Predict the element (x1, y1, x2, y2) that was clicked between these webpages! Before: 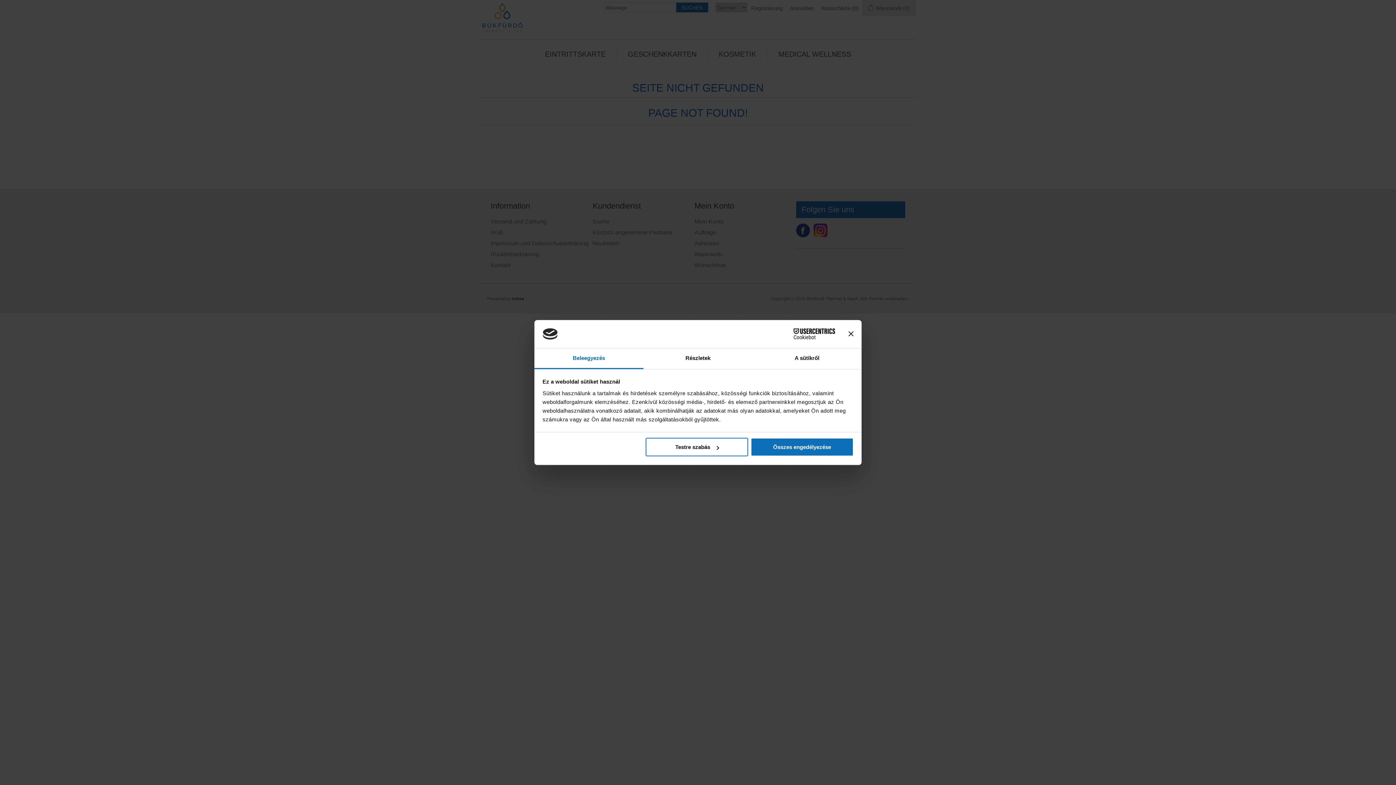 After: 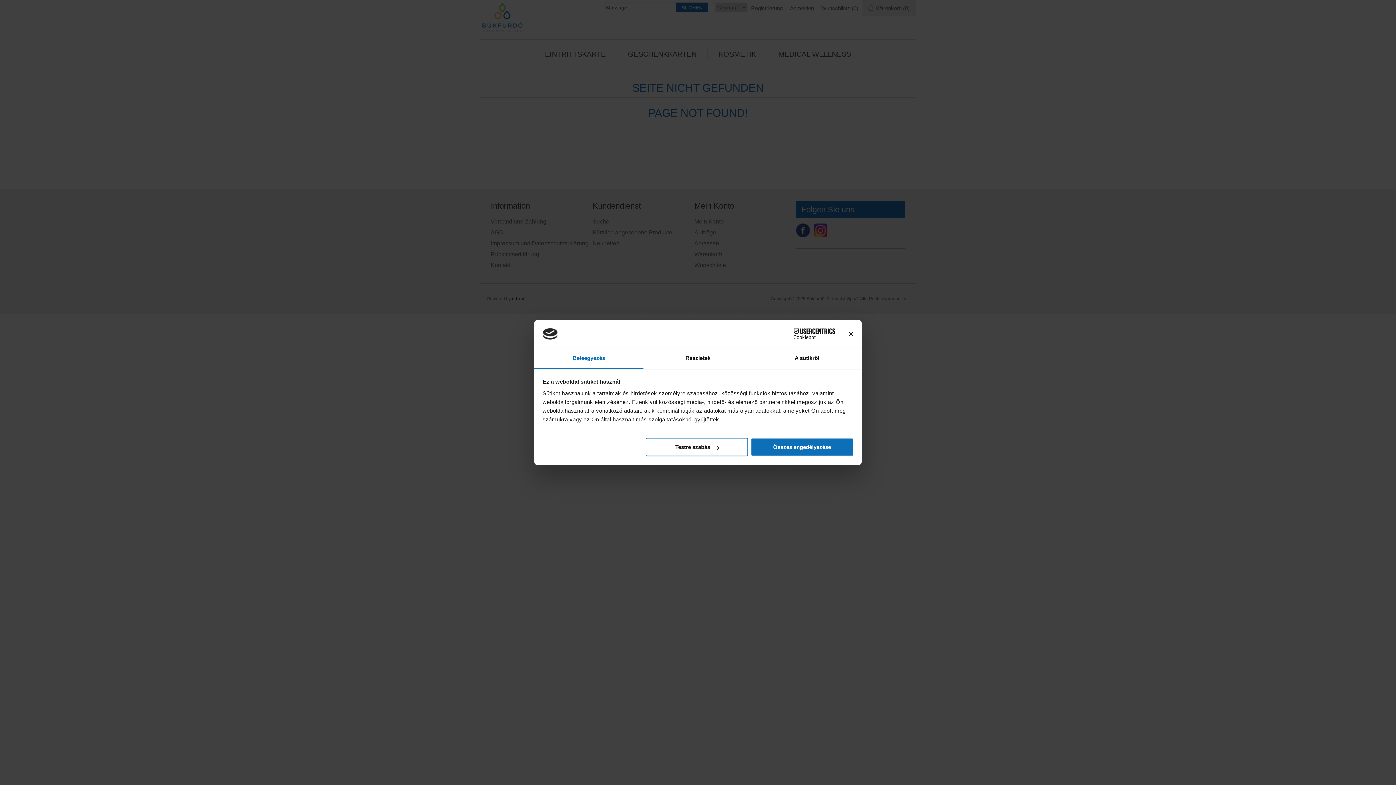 Action: bbox: (771, 328, 835, 339) label: Cookiebot - opens in a new window